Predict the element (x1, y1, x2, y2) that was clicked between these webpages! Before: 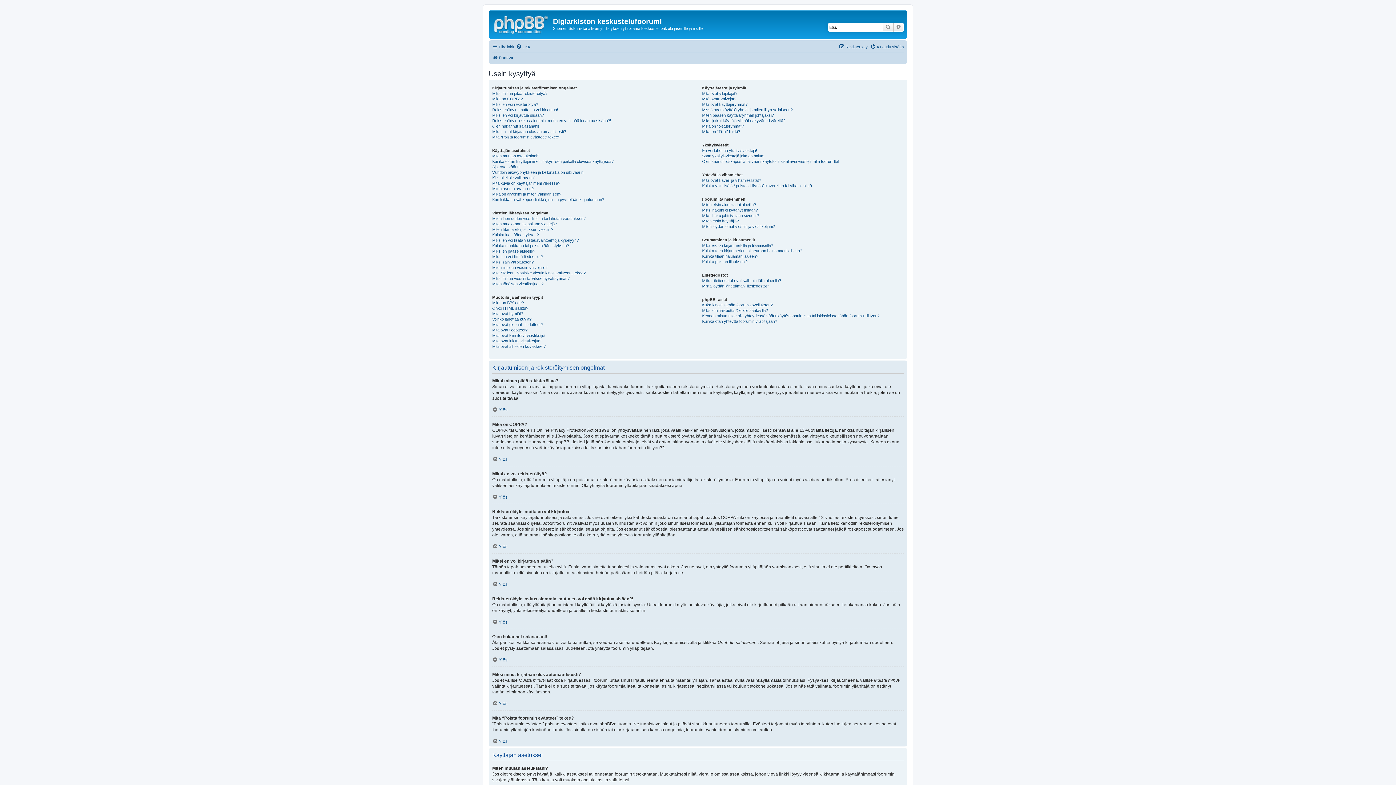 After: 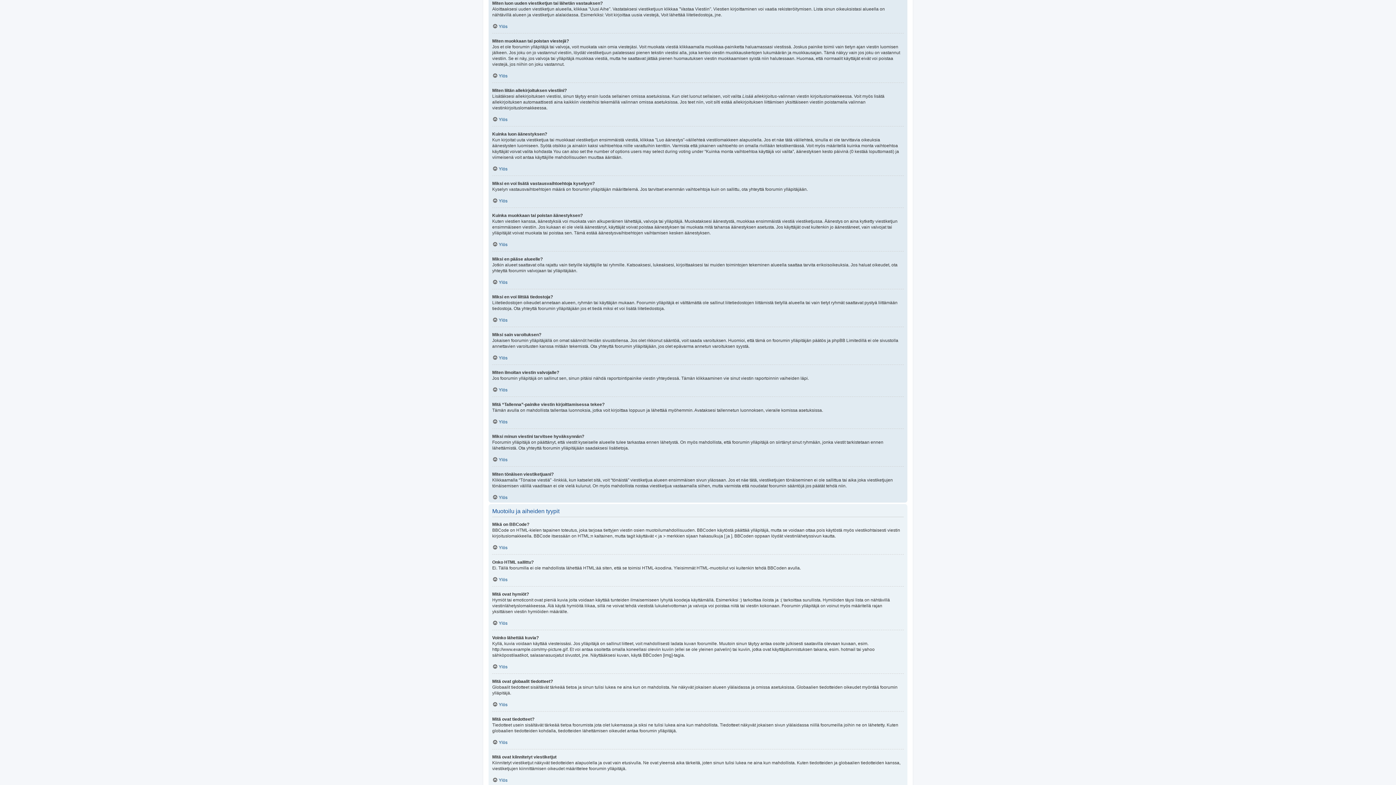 Action: label: Miten luon uuden viestiketjun tai lähetän vastauksen? bbox: (492, 215, 585, 221)